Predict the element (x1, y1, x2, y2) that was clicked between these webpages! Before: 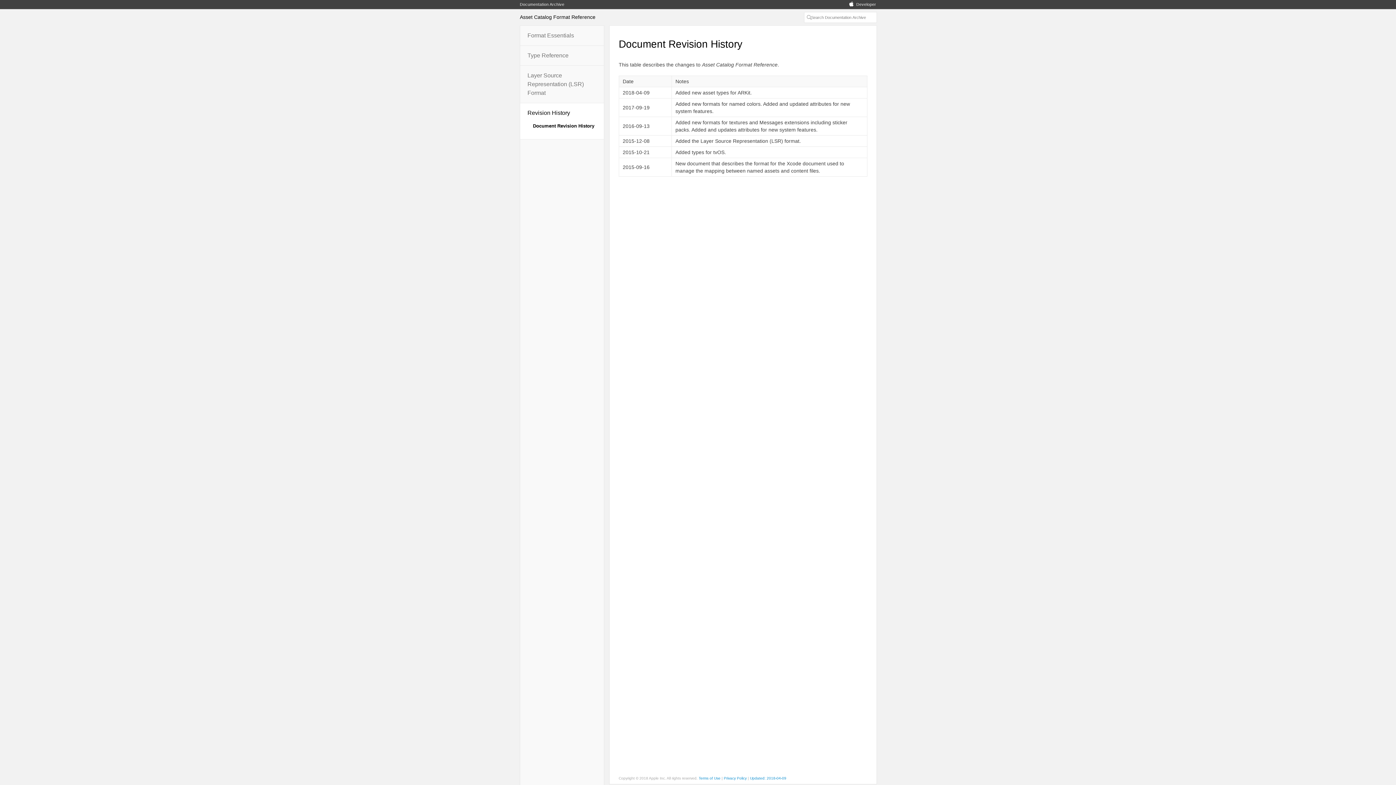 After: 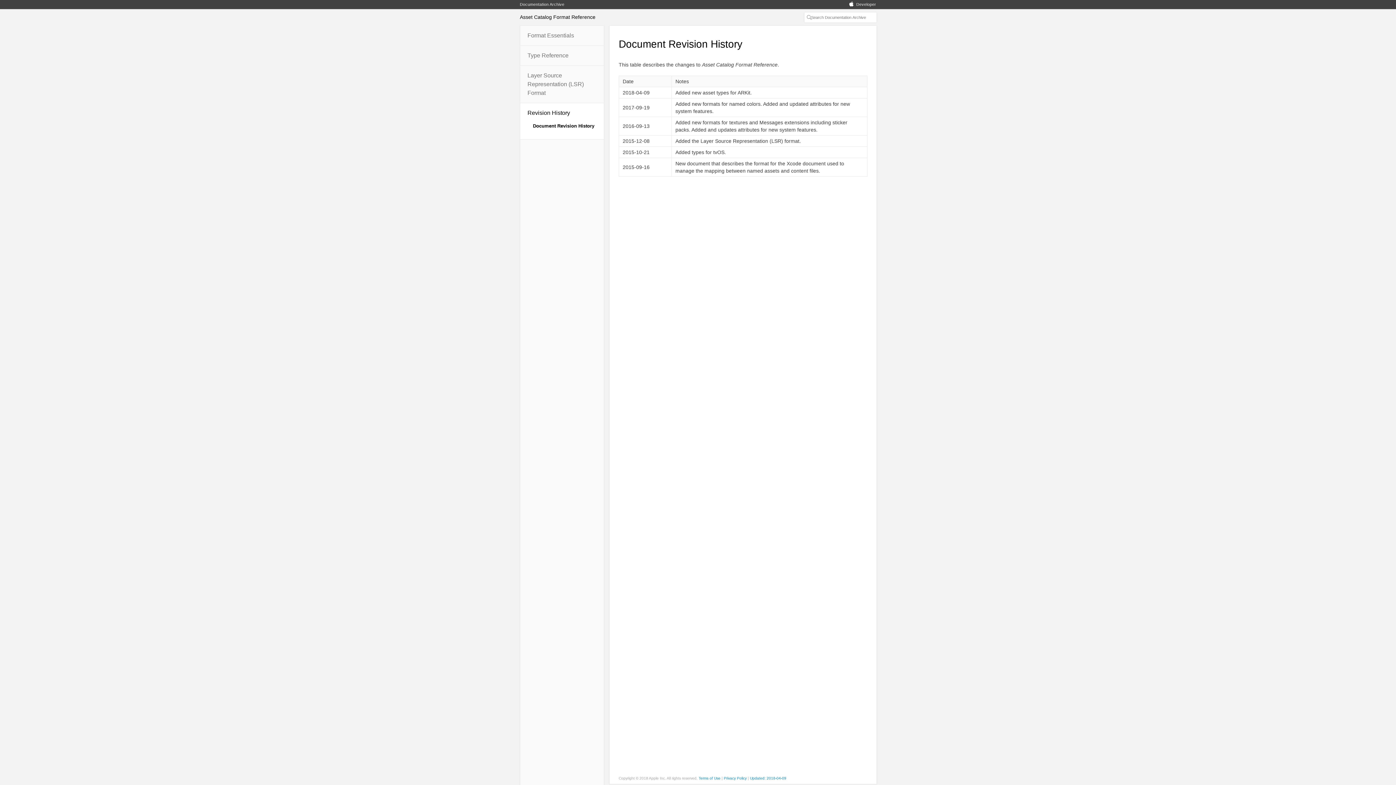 Action: bbox: (520, 103, 604, 122) label: Revision History